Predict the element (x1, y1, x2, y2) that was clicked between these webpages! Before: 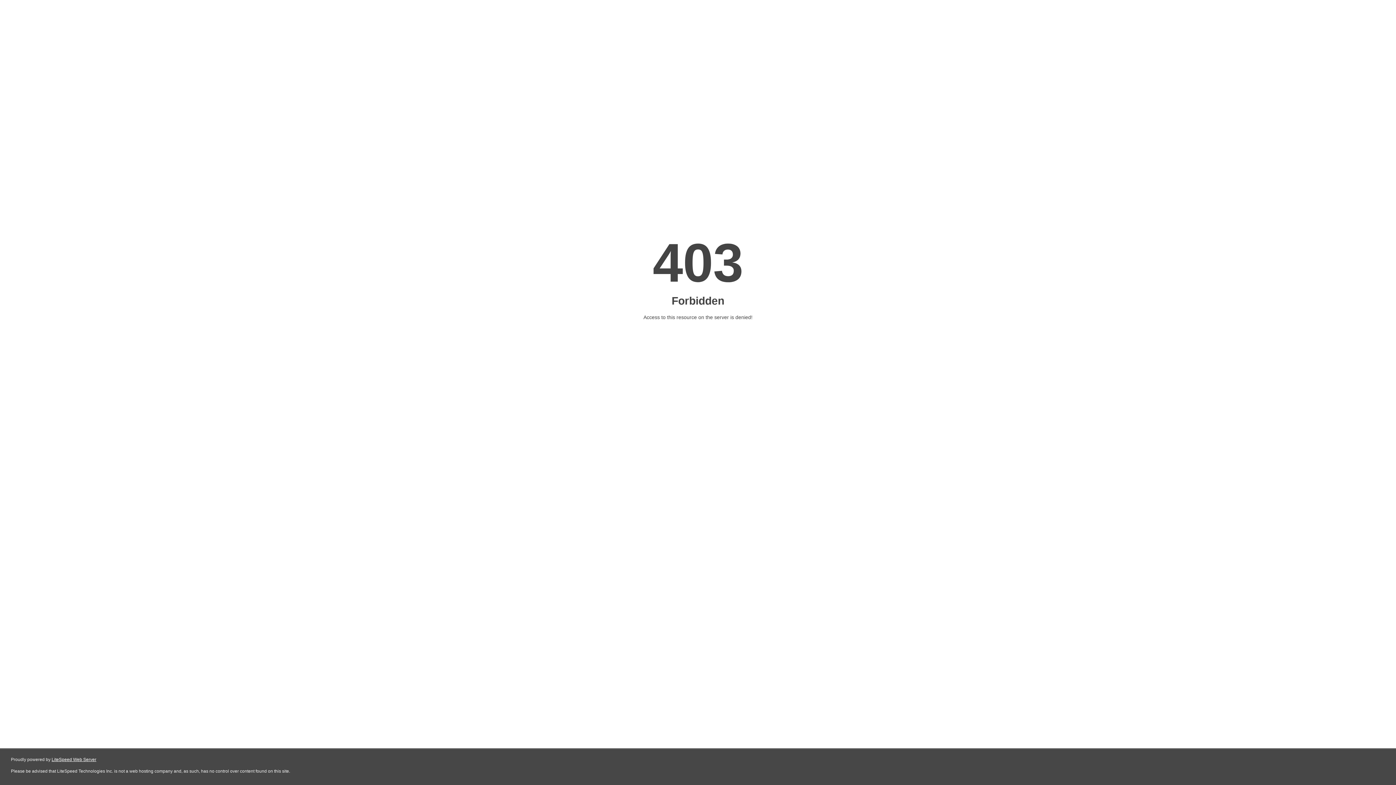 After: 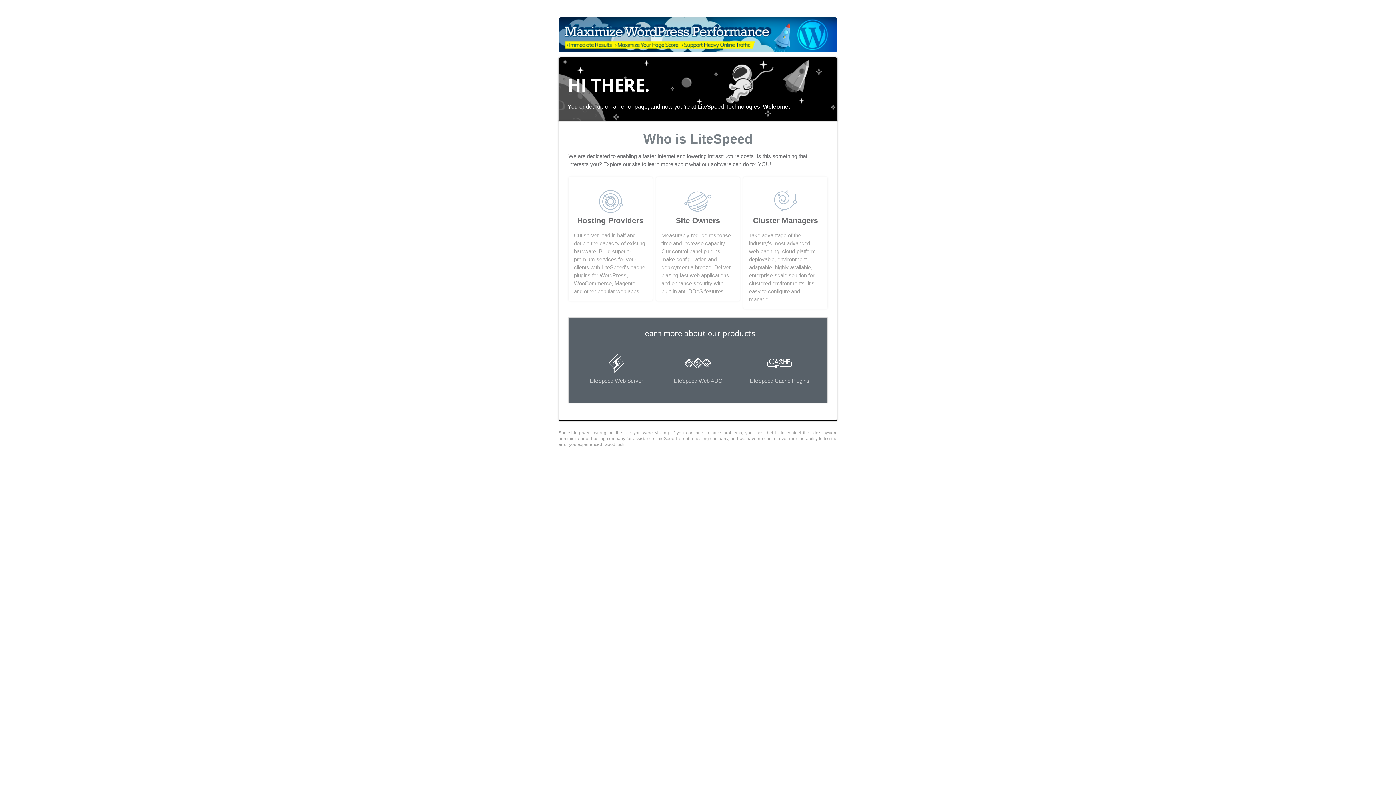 Action: bbox: (51, 757, 96, 762) label: LiteSpeed Web Server